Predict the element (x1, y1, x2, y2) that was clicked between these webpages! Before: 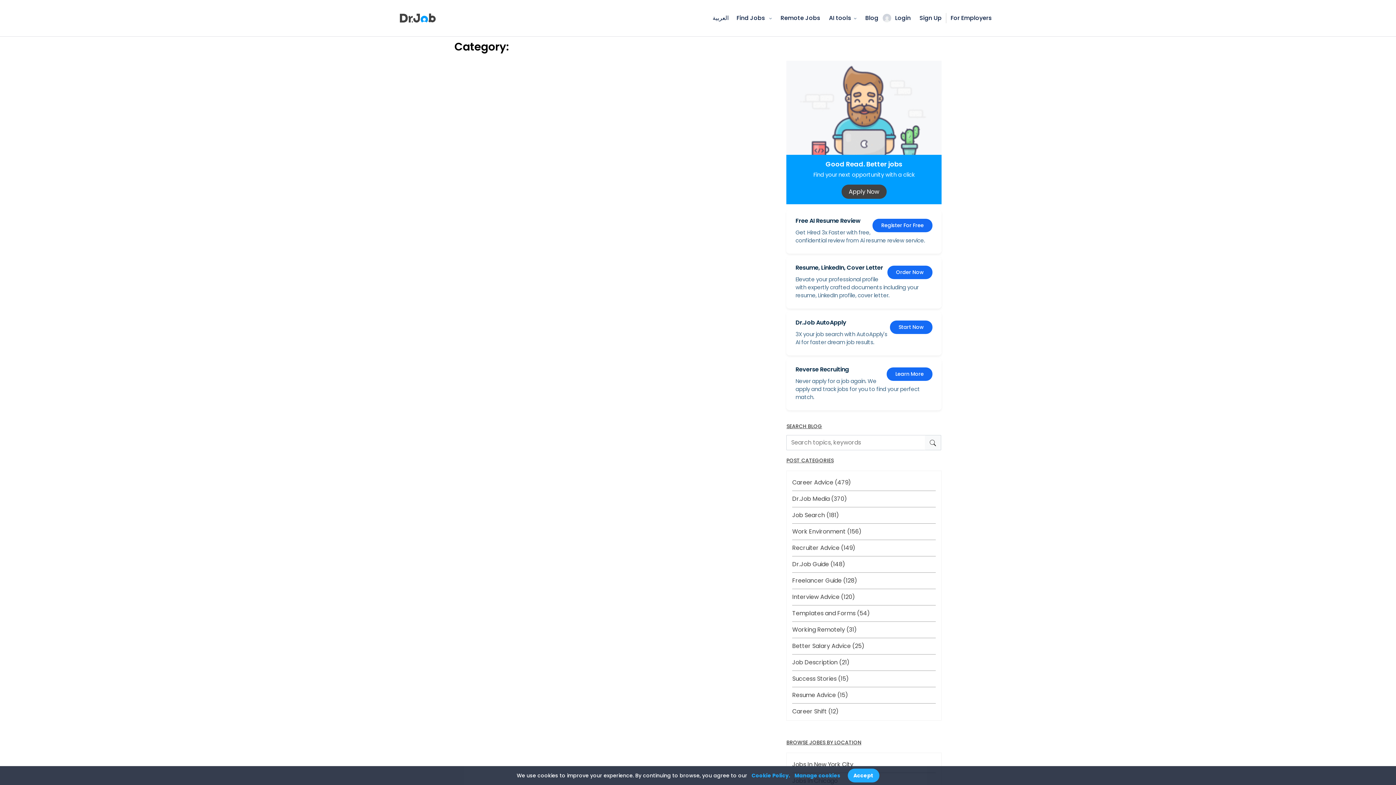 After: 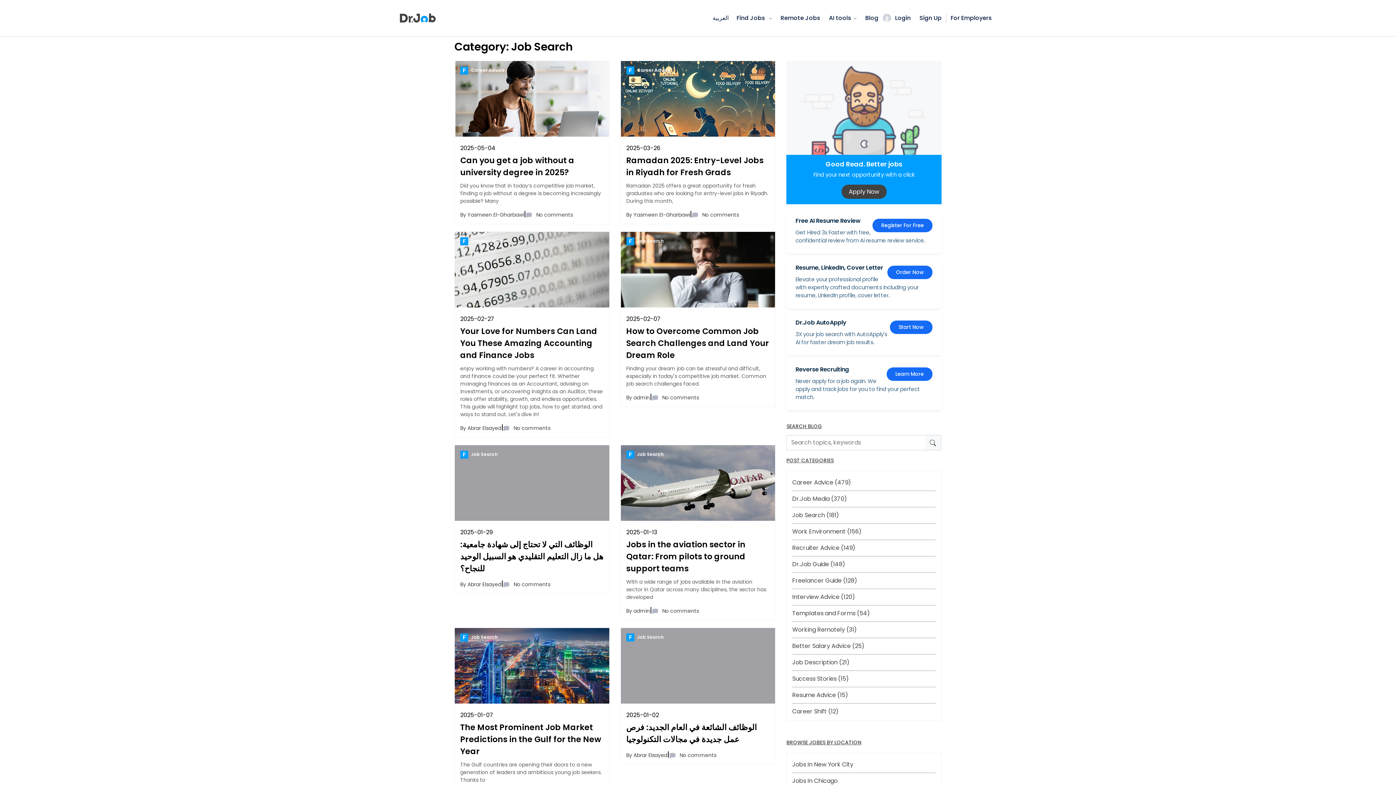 Action: label: Job Search (181) bbox: (792, 507, 935, 524)